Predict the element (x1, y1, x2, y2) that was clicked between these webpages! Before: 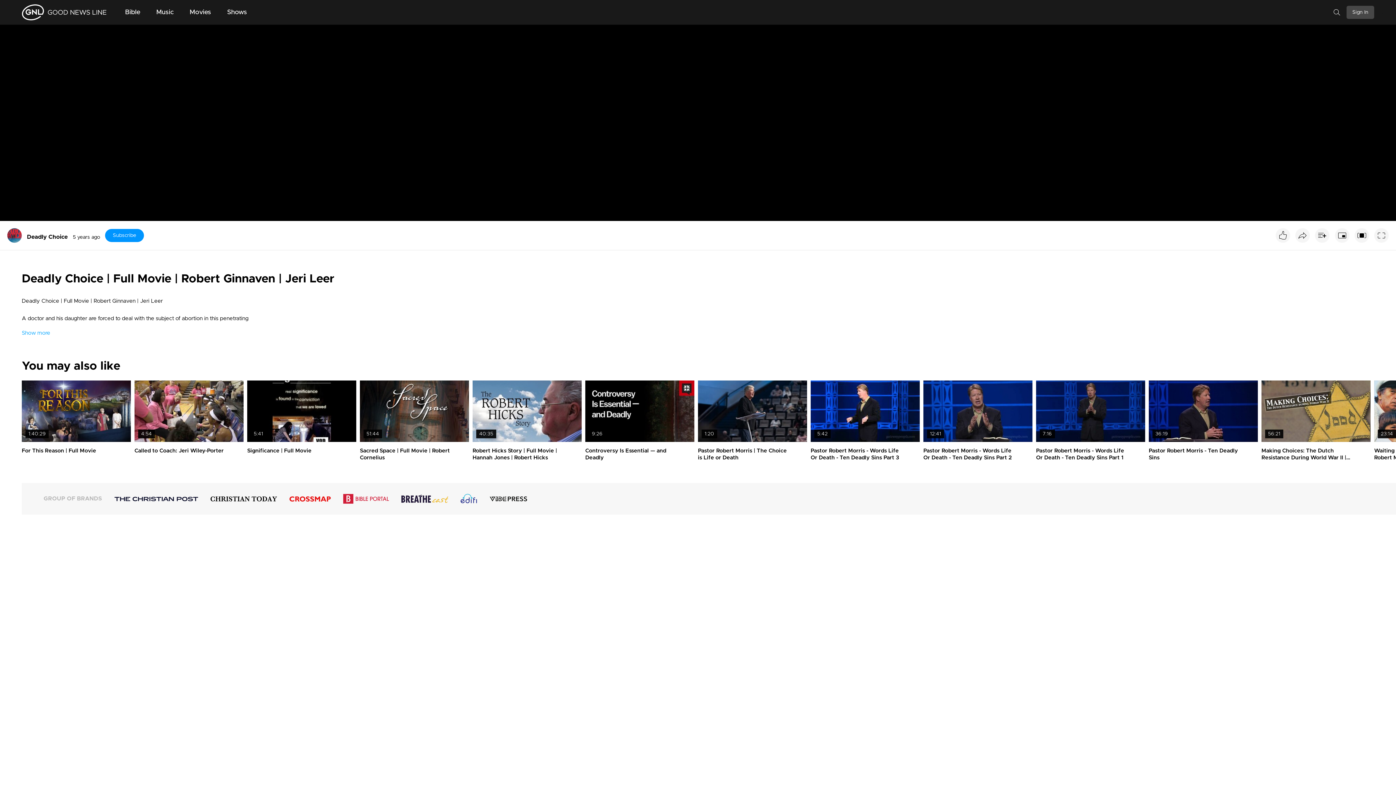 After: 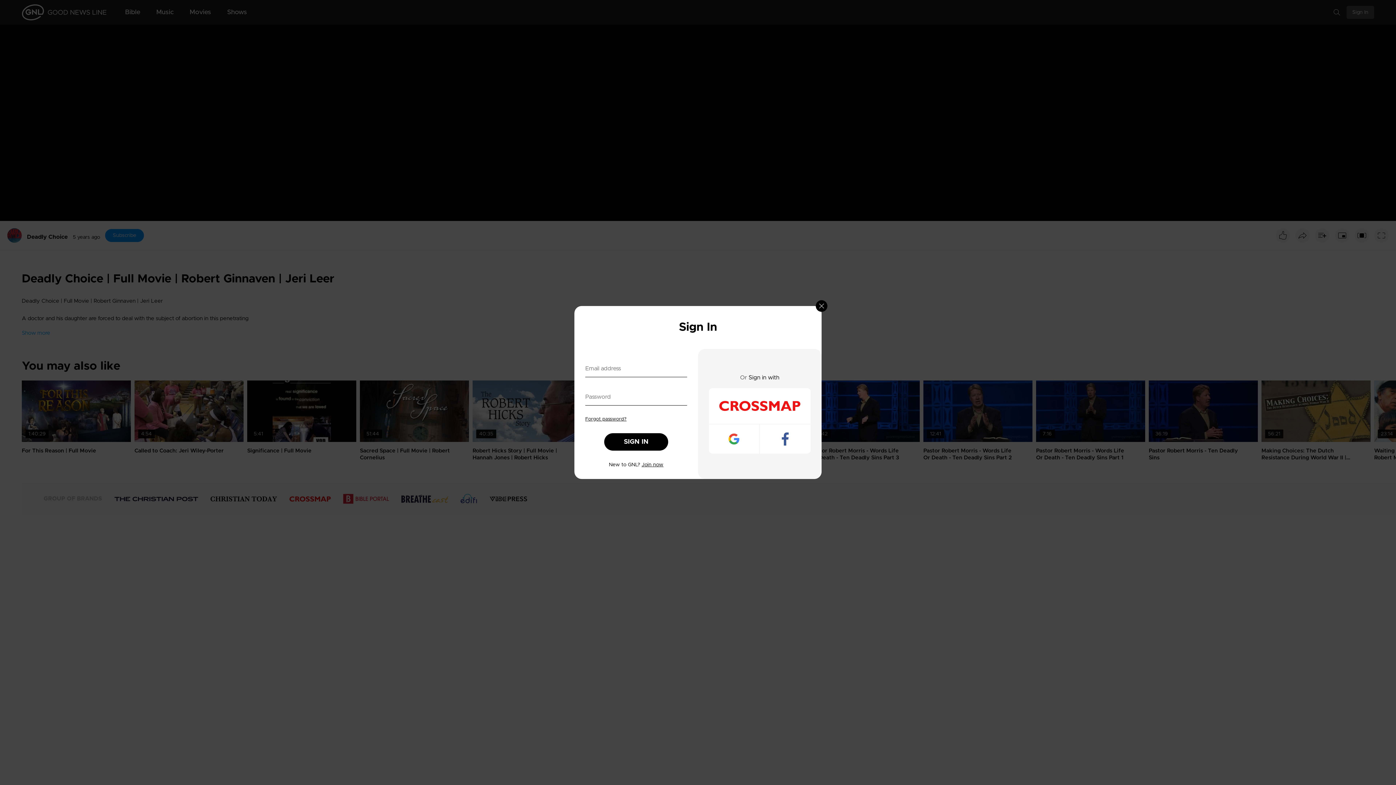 Action: bbox: (1346, 5, 1374, 18) label: Sign In